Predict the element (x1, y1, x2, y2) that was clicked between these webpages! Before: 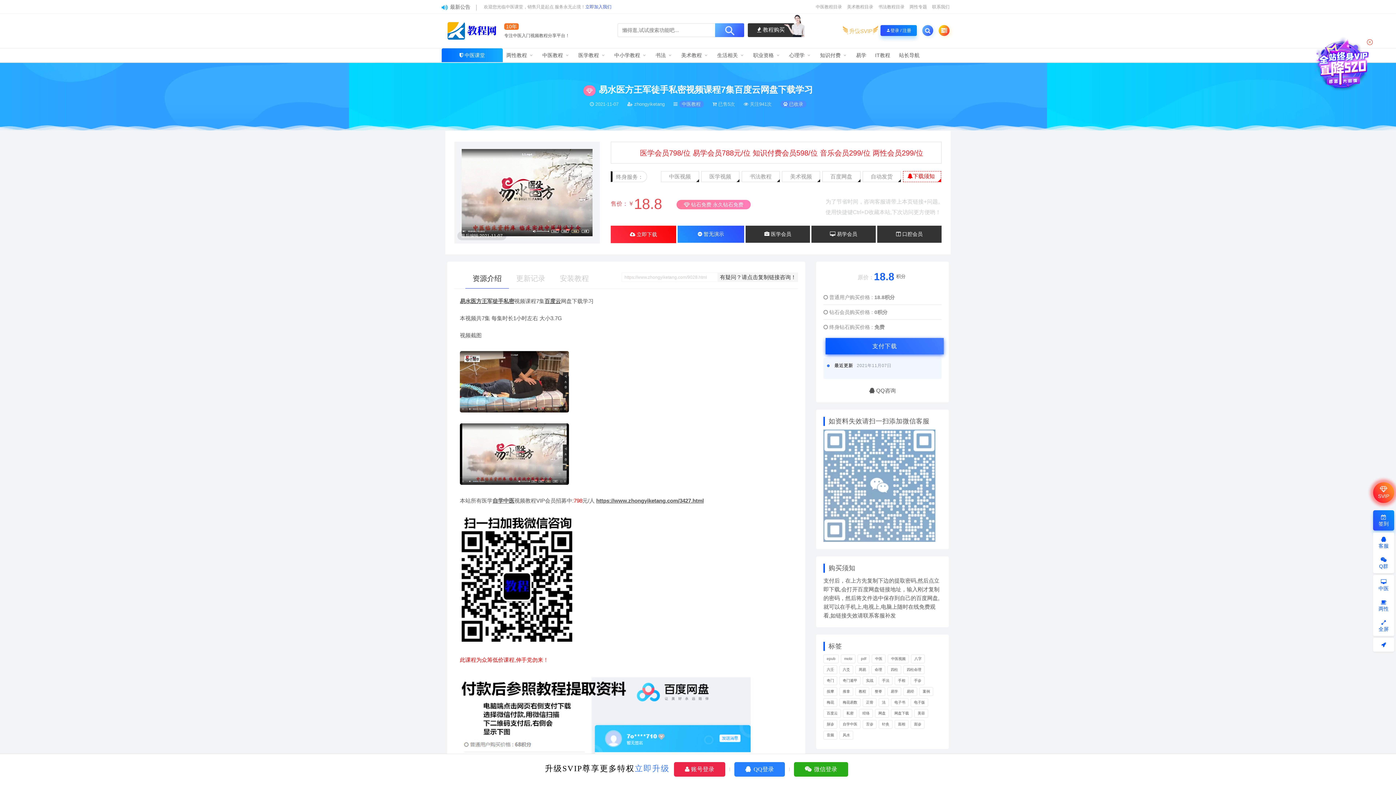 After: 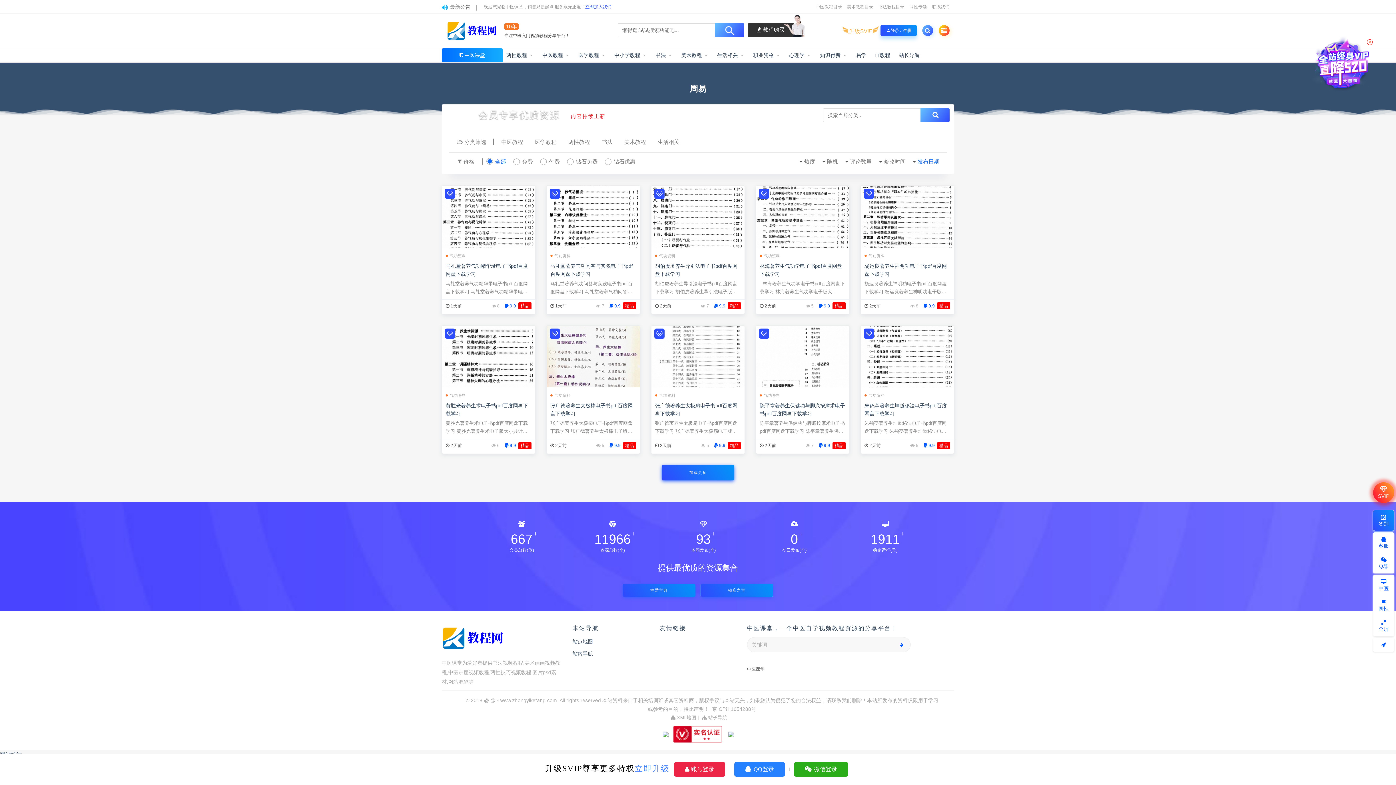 Action: label: 周易 (391个项目) bbox: (855, 665, 869, 674)